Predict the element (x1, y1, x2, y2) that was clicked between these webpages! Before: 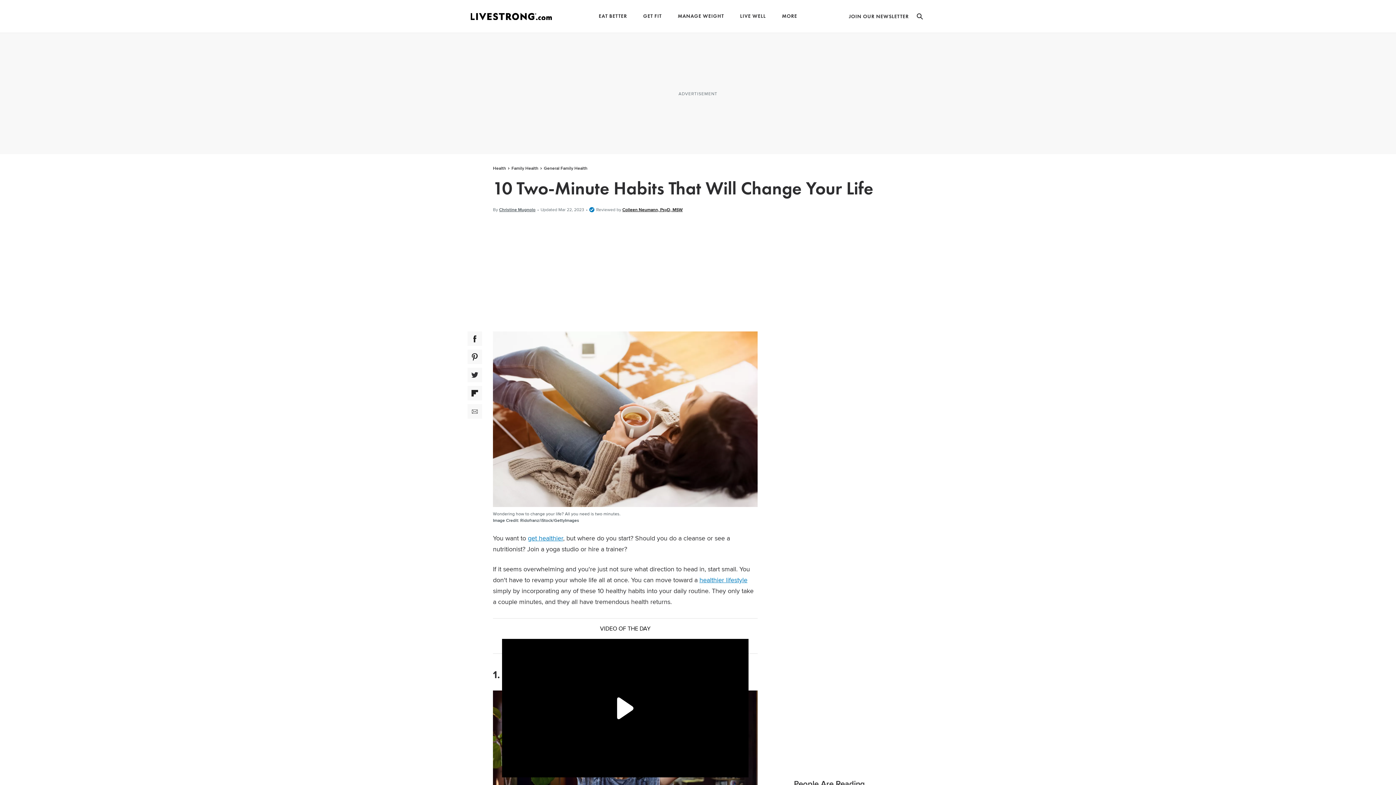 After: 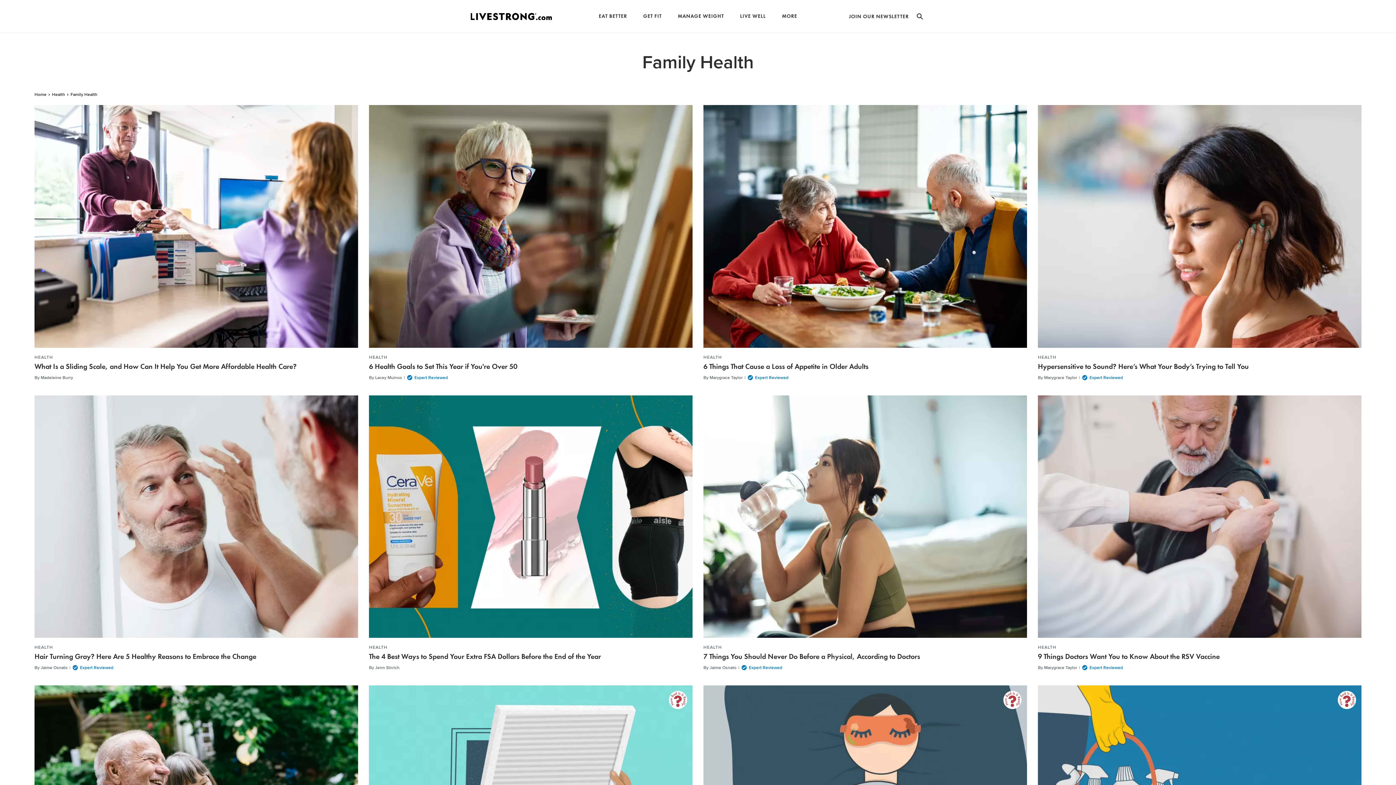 Action: label: Family Health bbox: (509, 165, 540, 171)